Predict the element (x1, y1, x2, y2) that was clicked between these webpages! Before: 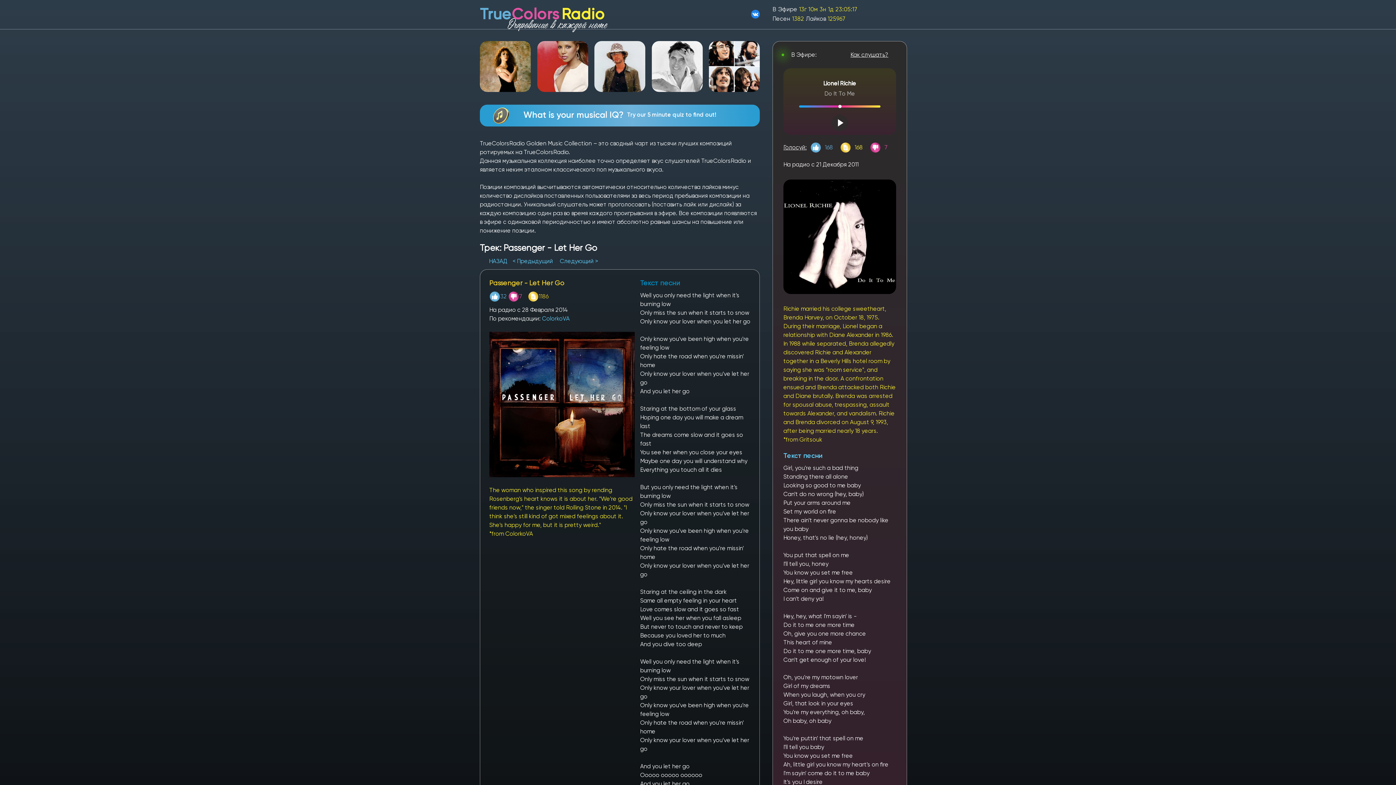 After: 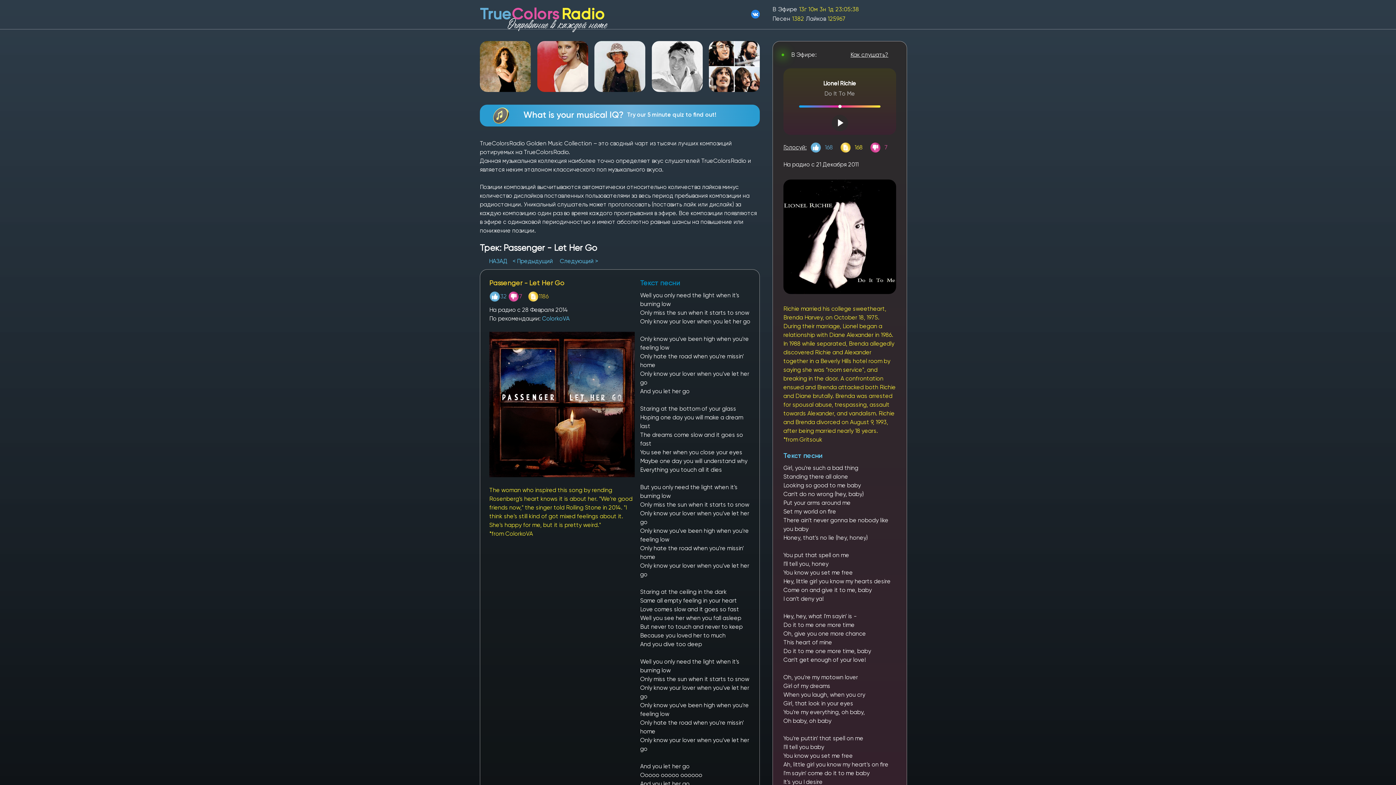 Action: label: ColorkoVA bbox: (542, 315, 569, 322)